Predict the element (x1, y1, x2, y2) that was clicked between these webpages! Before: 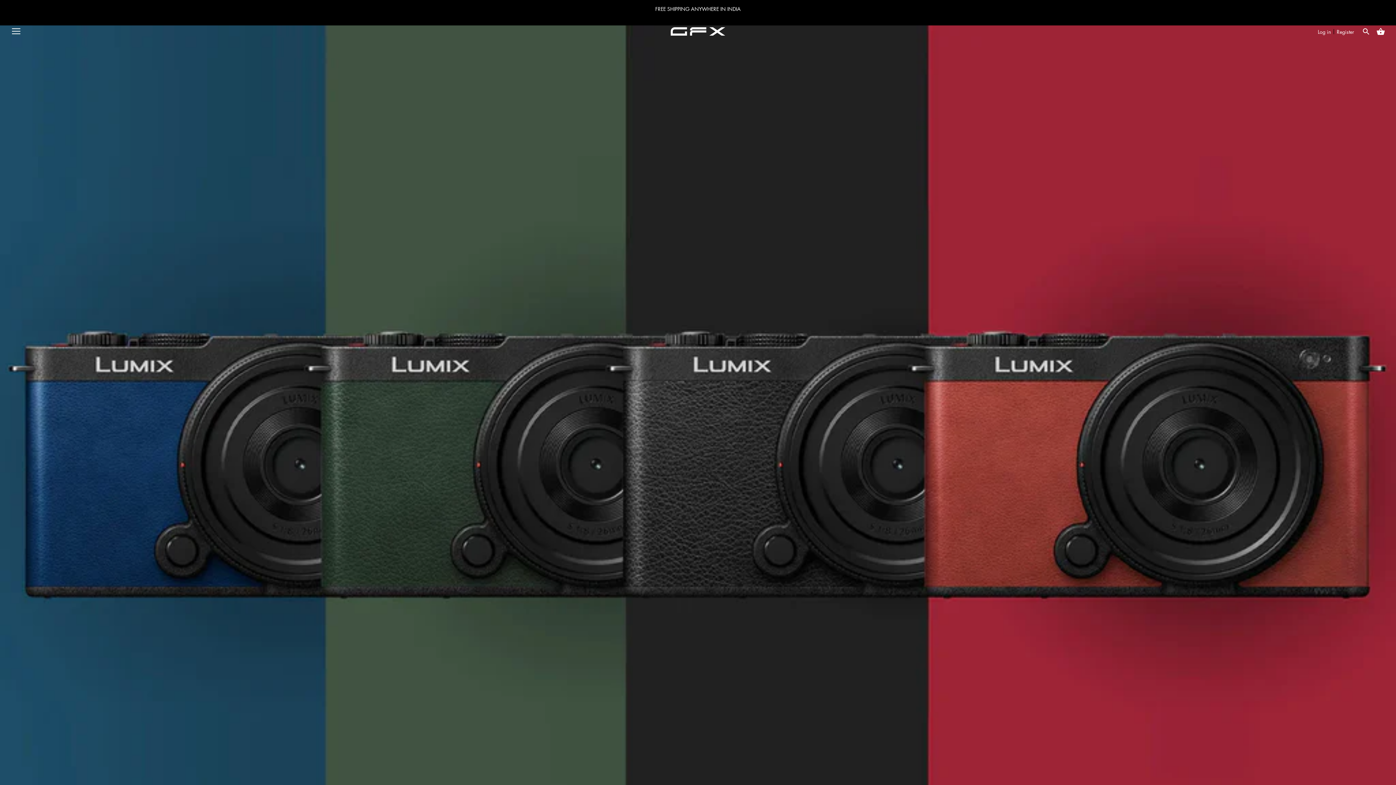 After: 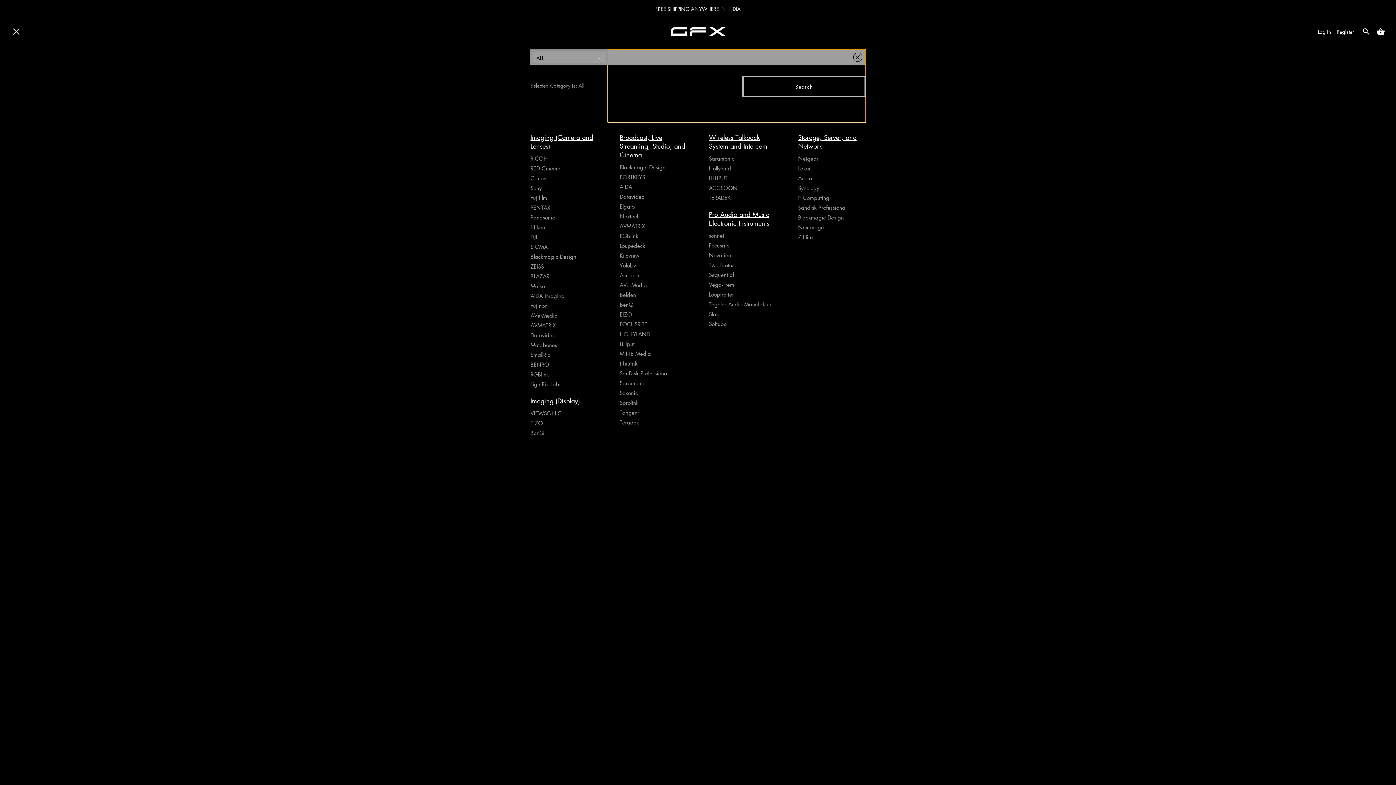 Action: bbox: (1362, 27, 1370, 35) label: Search